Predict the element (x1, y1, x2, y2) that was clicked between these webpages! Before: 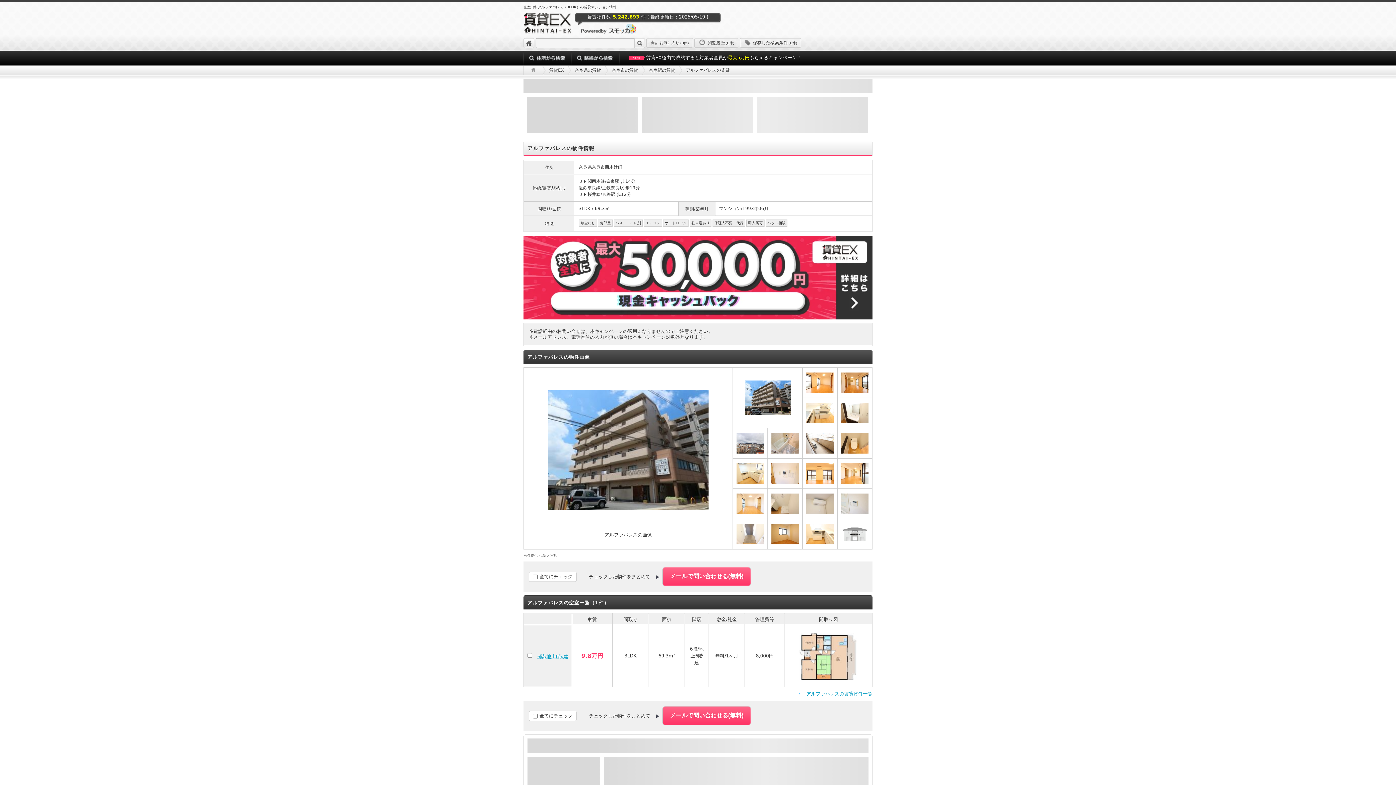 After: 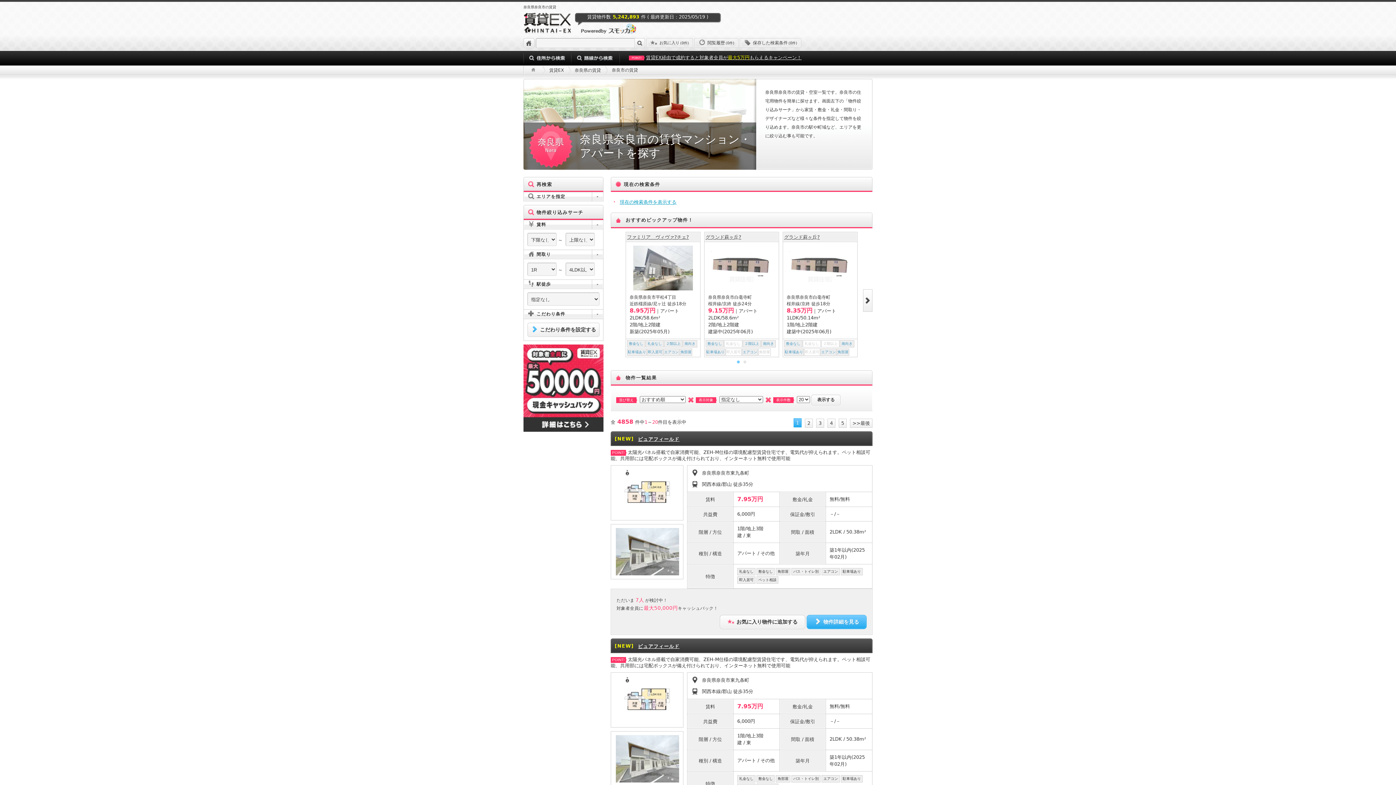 Action: label: 奈良市の賃貸 bbox: (612, 67, 638, 72)